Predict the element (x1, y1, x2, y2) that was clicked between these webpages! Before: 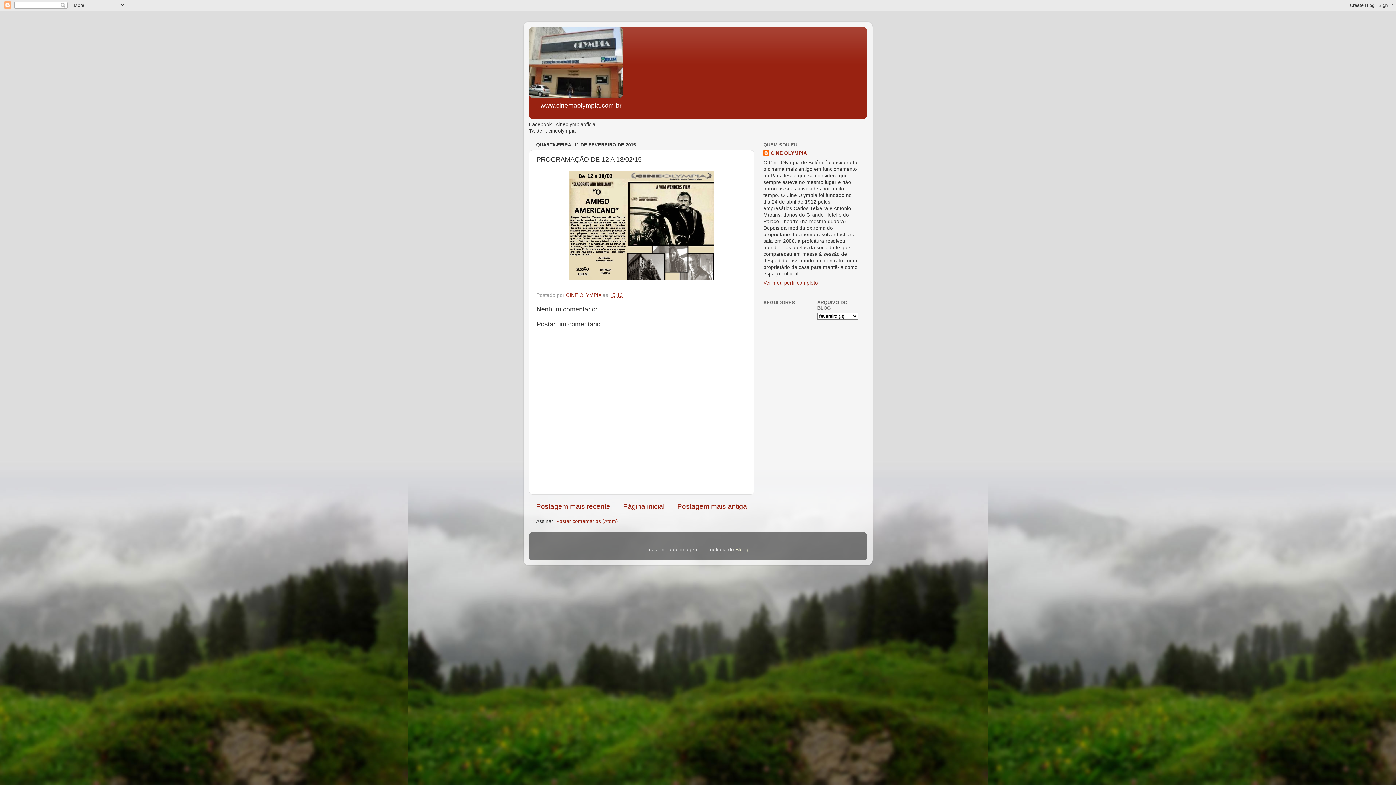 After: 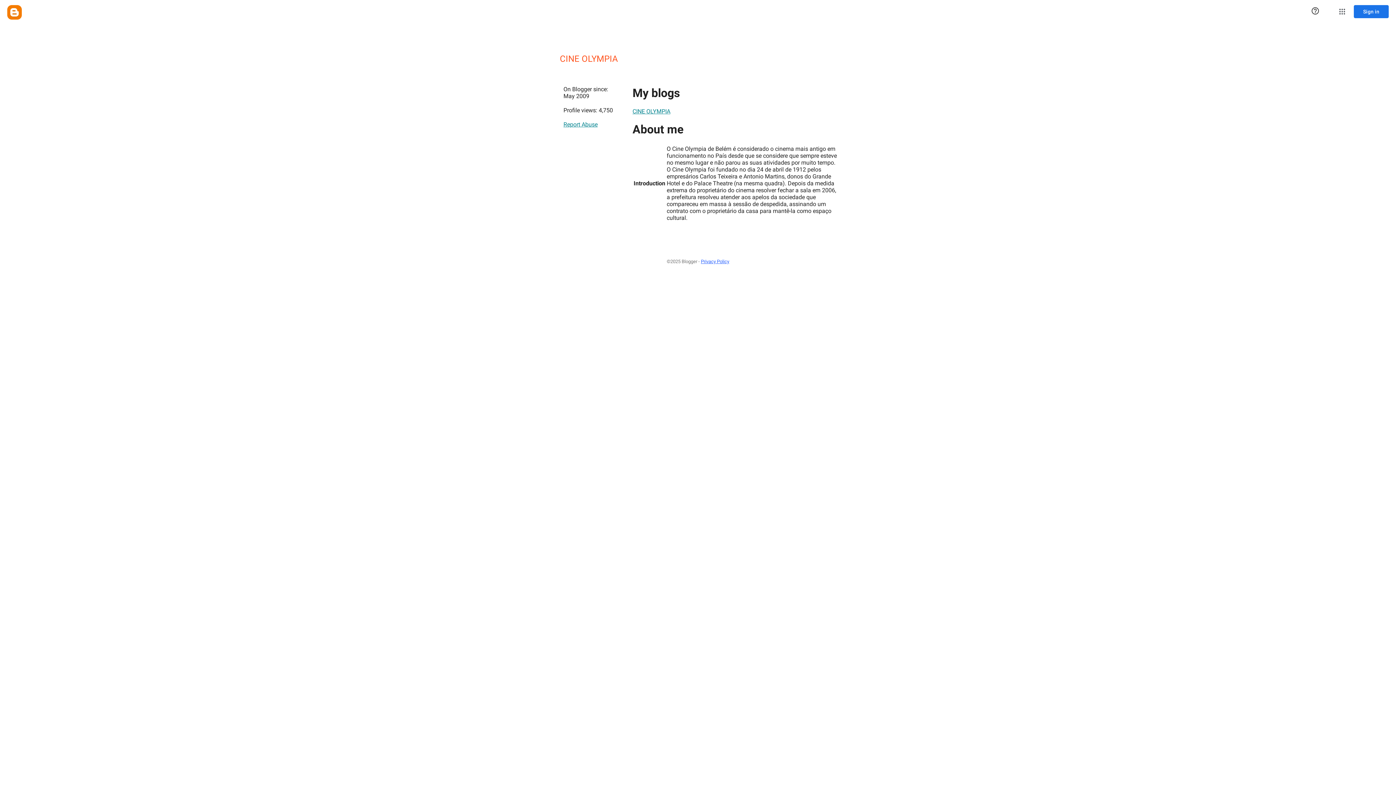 Action: label: CINE OLYMPIA  bbox: (566, 292, 602, 298)